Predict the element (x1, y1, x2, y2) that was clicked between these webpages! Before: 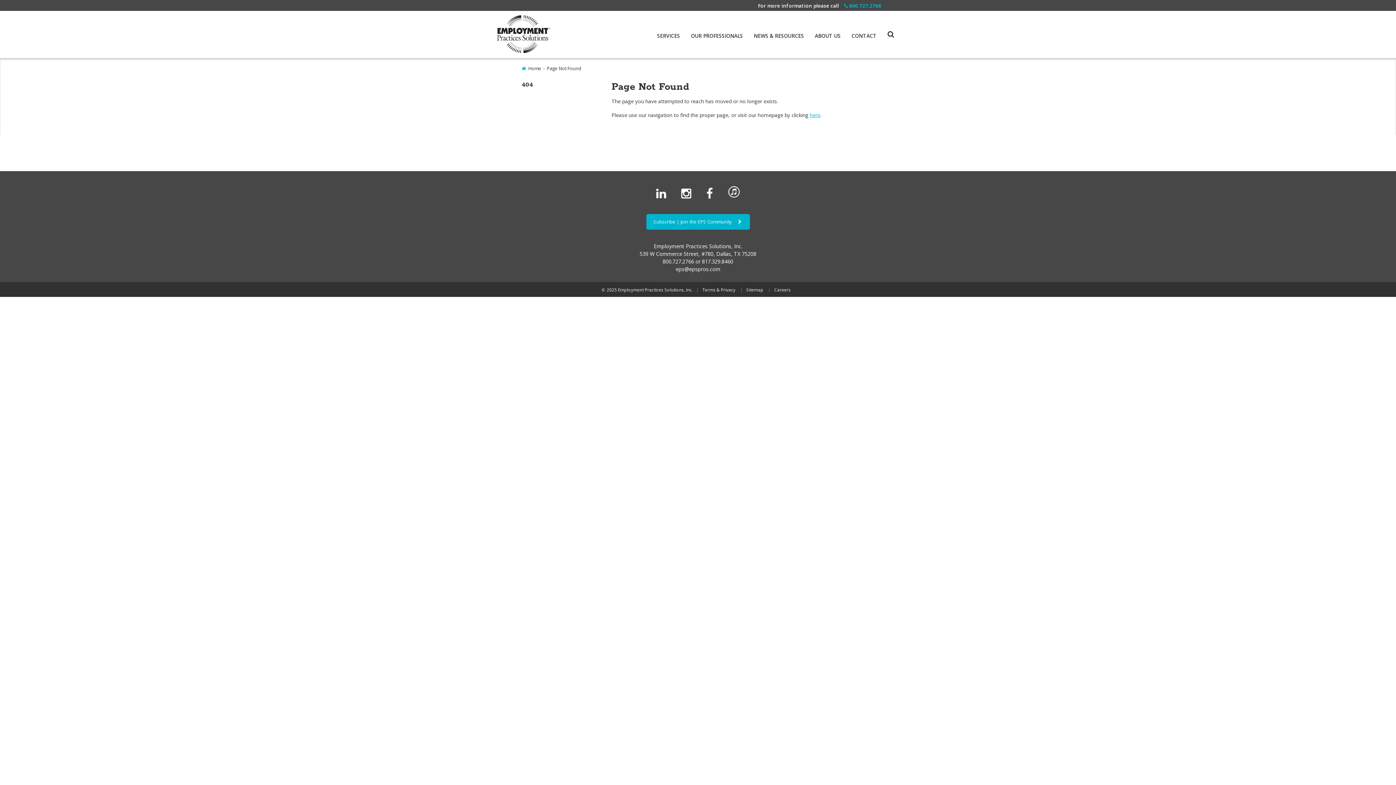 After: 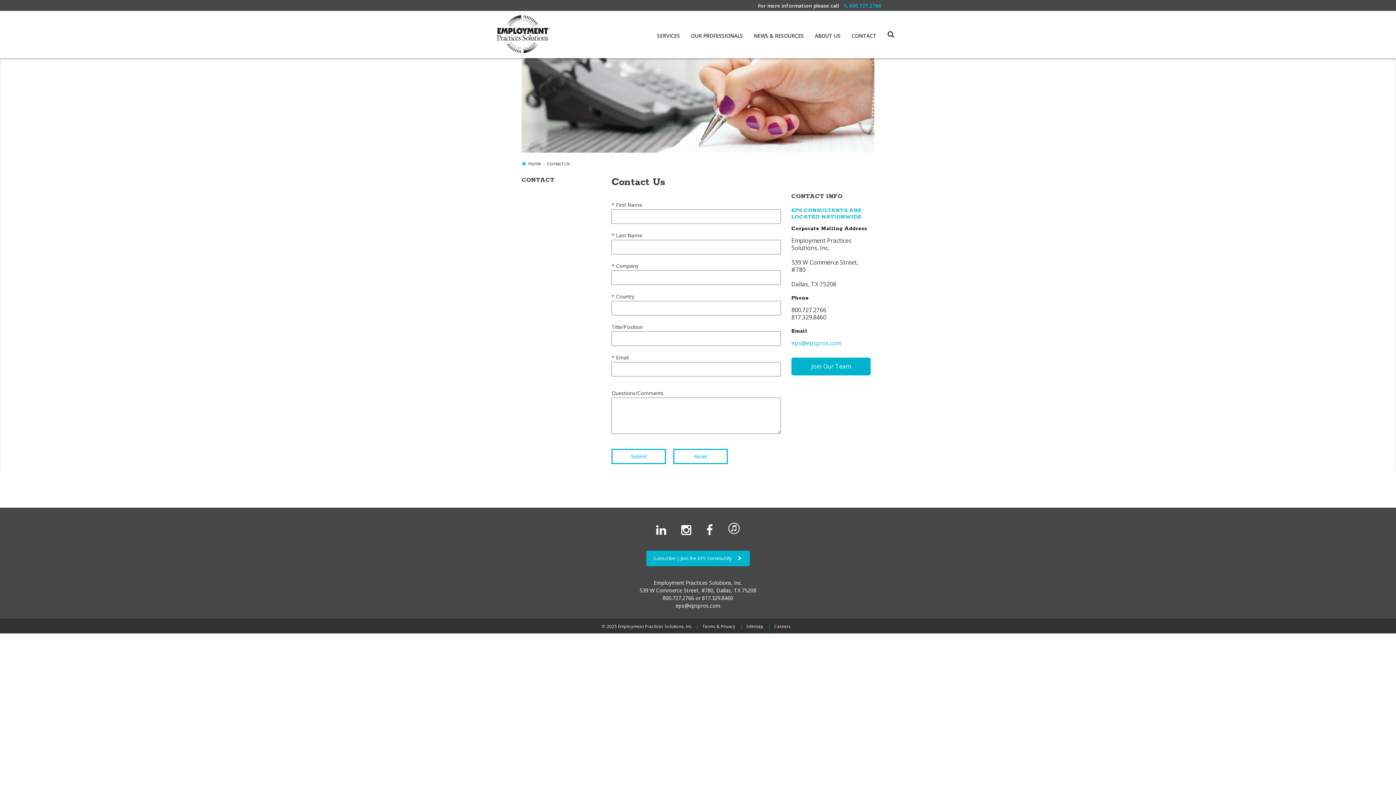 Action: bbox: (851, 33, 876, 38) label: CONTACT